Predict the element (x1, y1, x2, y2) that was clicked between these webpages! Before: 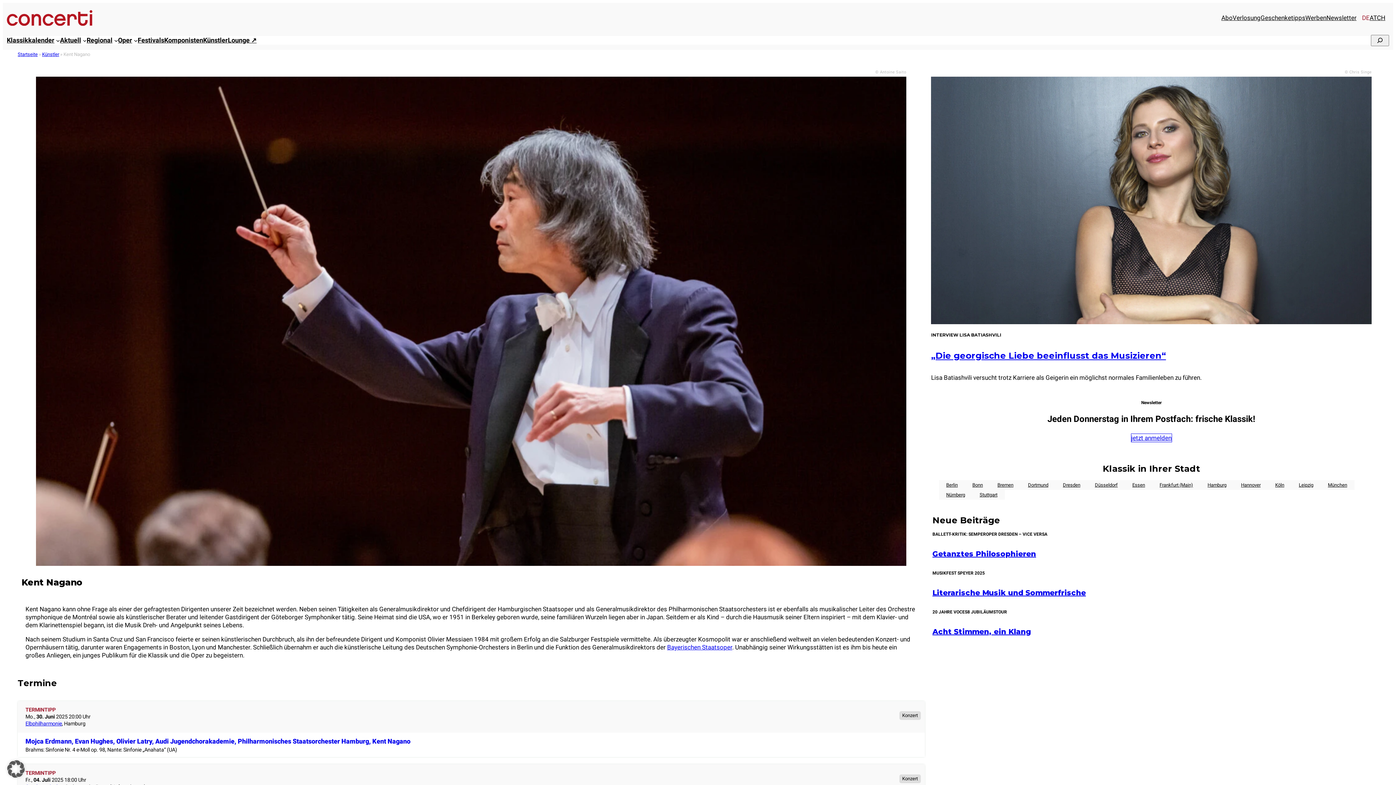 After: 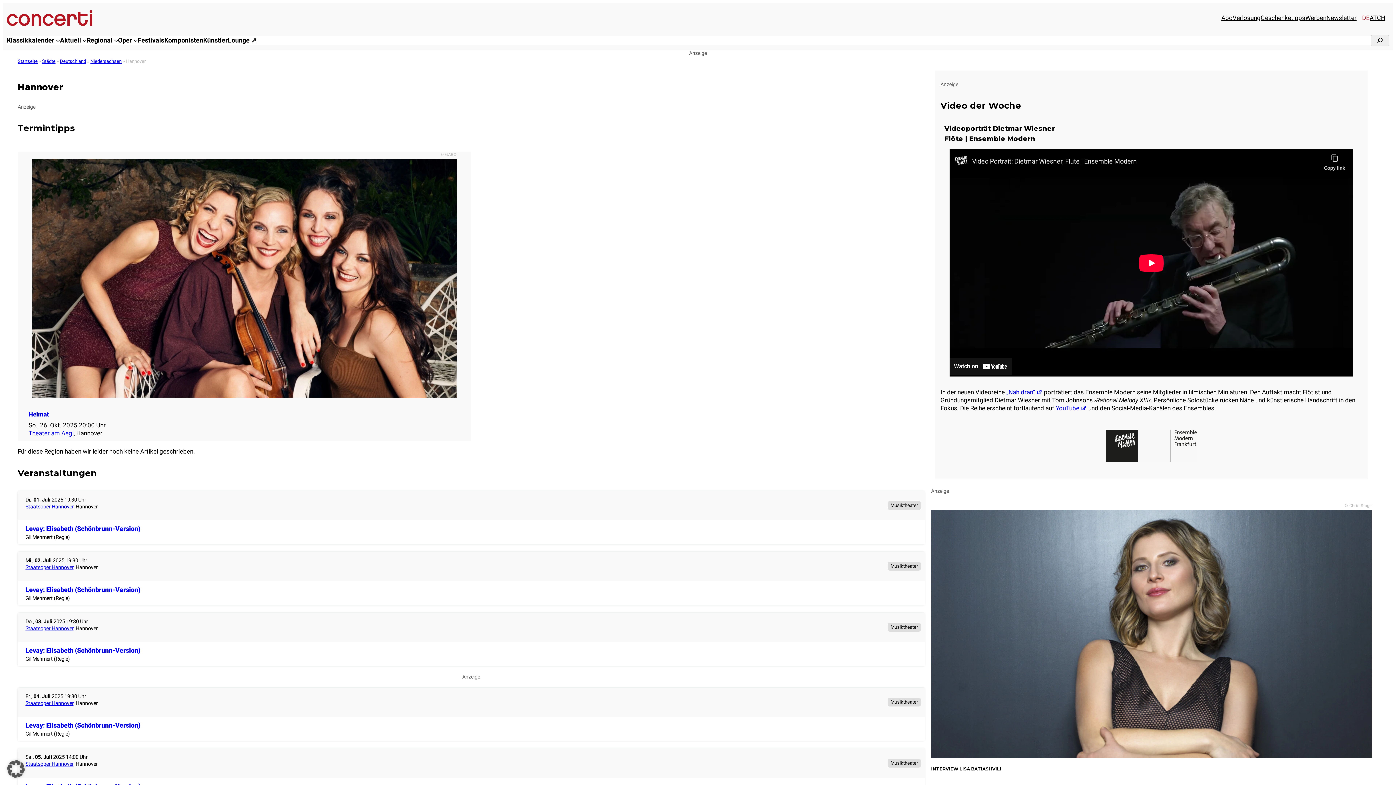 Action: bbox: (1234, 480, 1268, 490) label: Hannover